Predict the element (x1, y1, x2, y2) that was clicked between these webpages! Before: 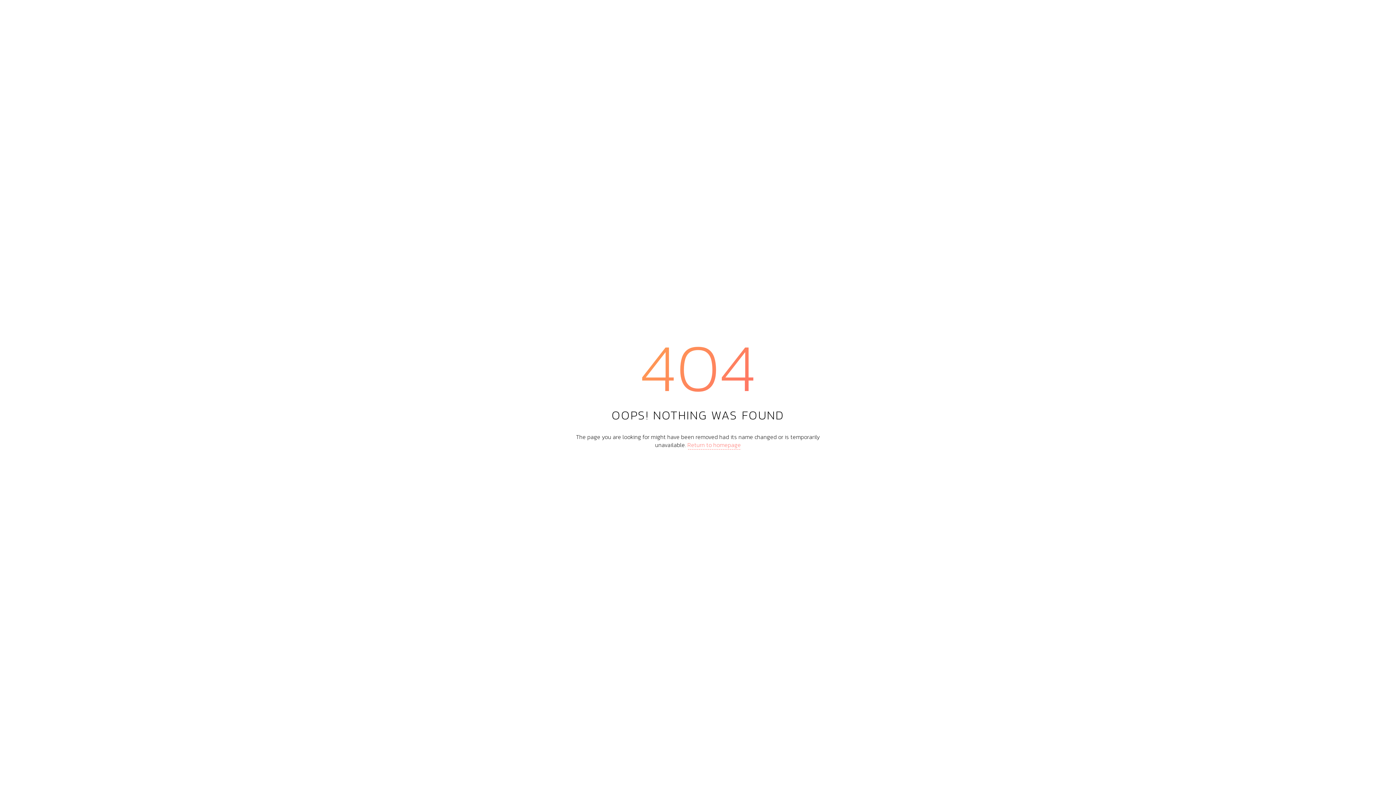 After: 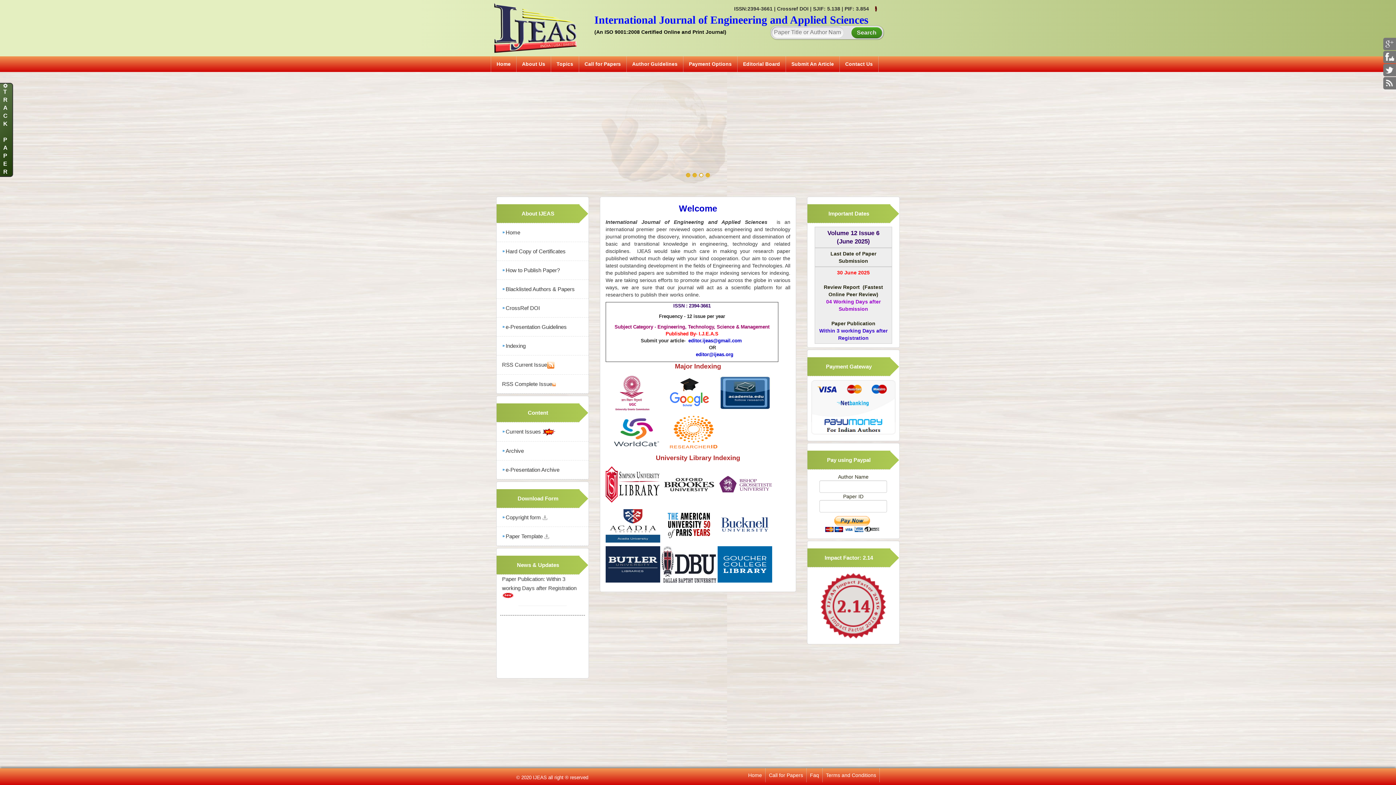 Action: bbox: (687, 440, 741, 449) label: Return to homepage